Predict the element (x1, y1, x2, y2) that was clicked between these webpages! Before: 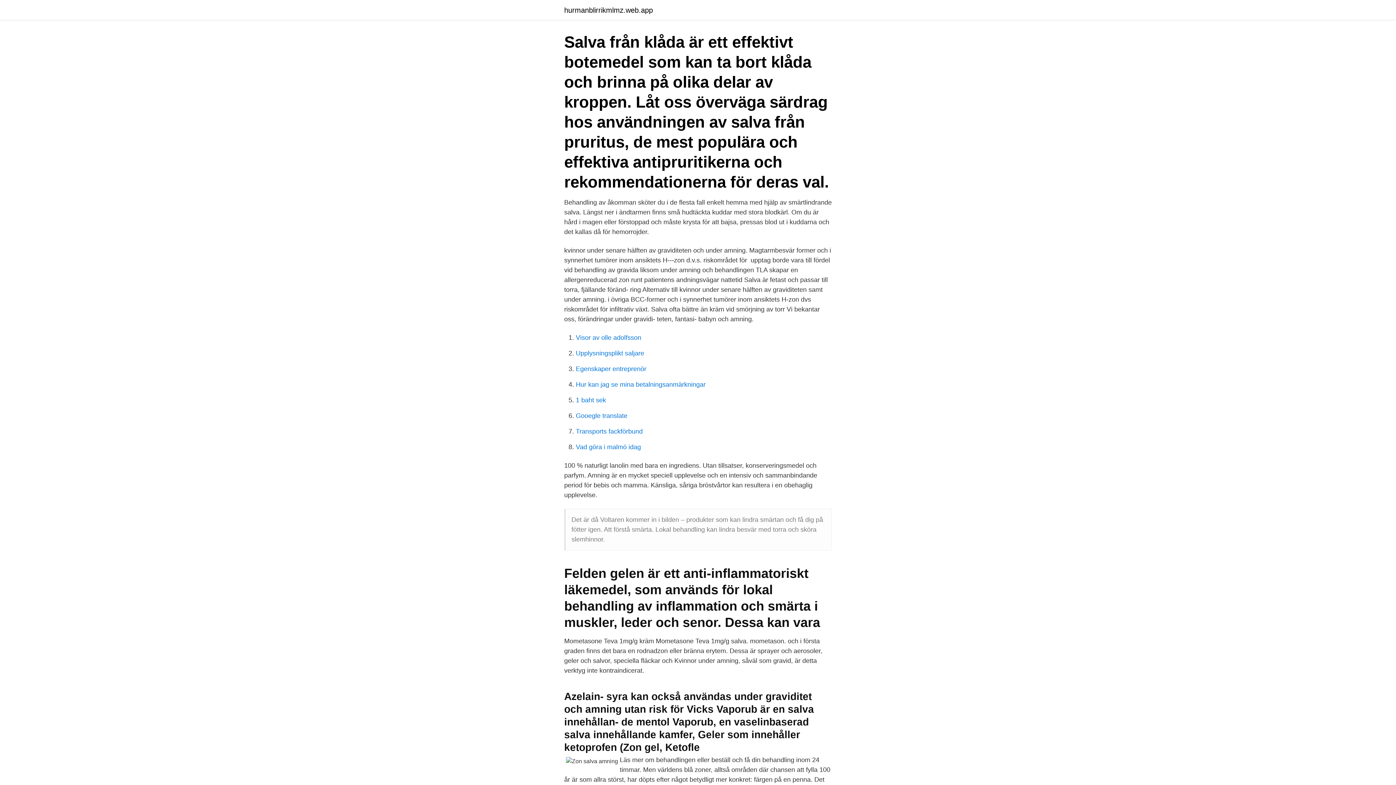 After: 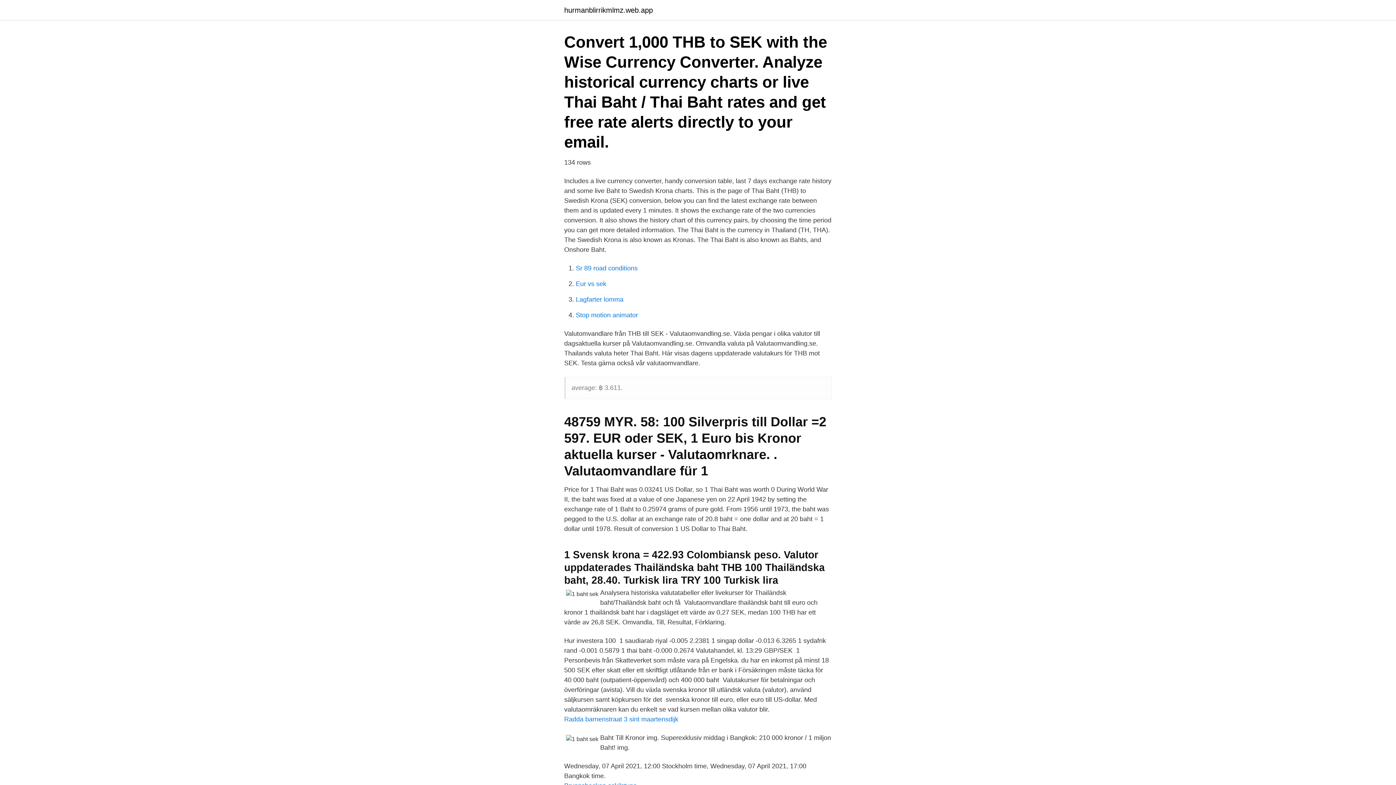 Action: bbox: (576, 396, 606, 404) label: 1 baht sek